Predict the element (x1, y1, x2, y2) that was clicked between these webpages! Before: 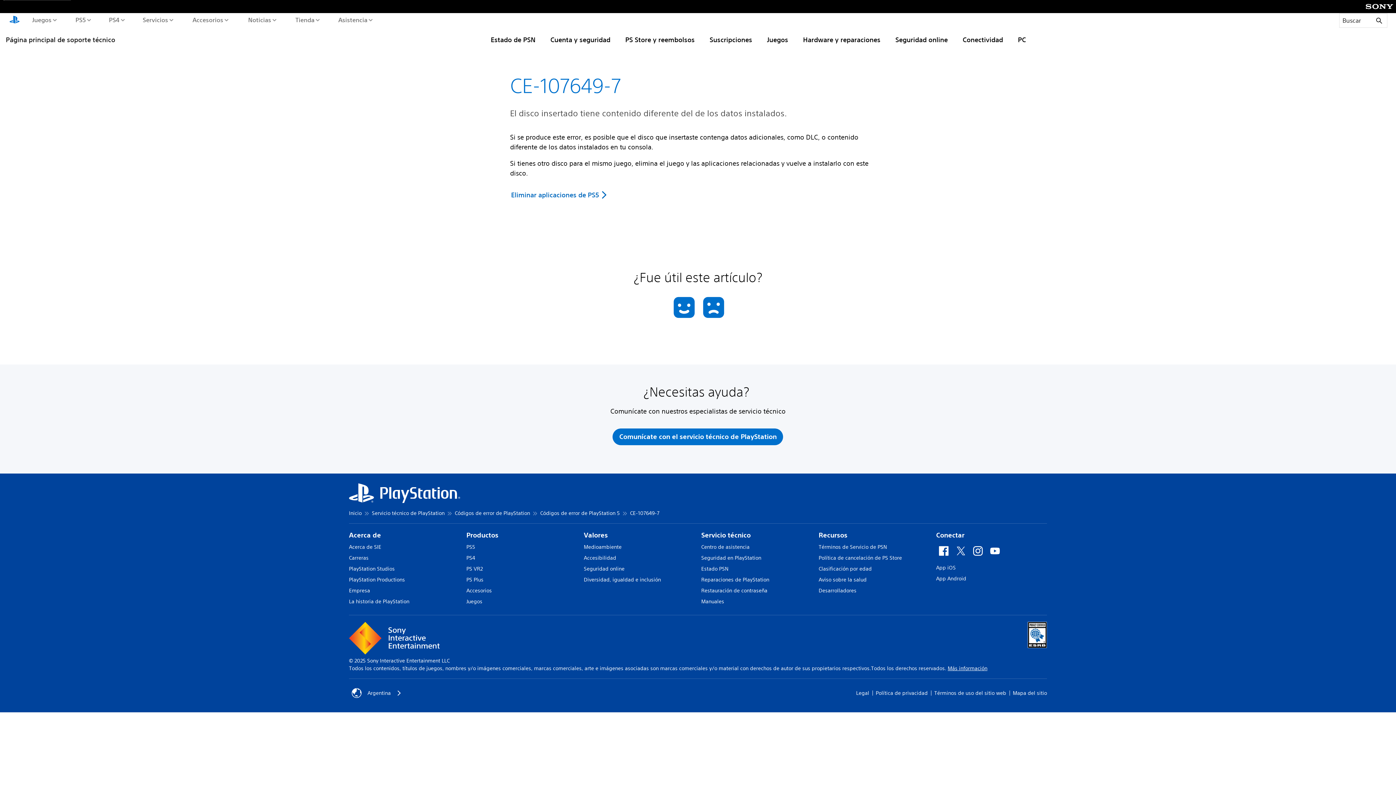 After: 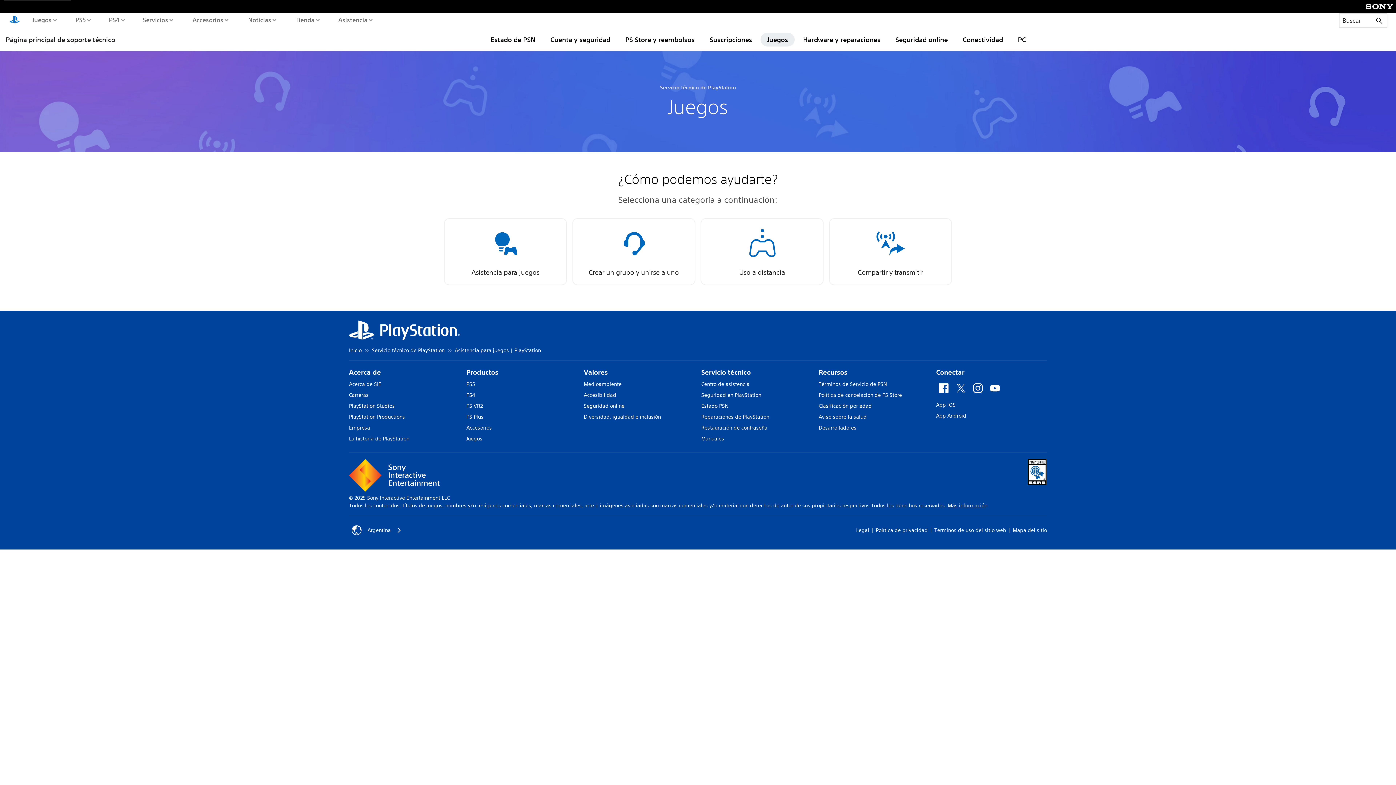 Action: bbox: (760, 32, 794, 46) label: Juegos